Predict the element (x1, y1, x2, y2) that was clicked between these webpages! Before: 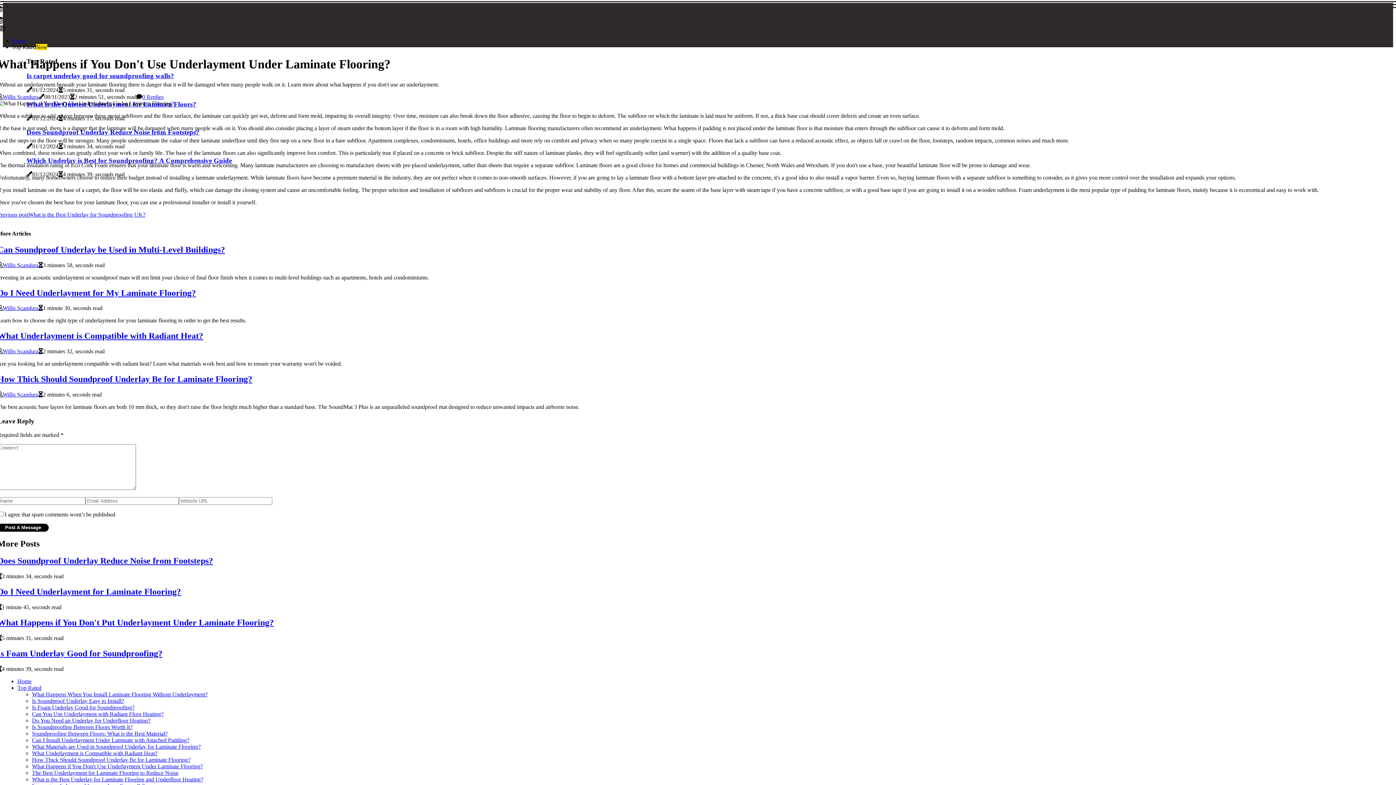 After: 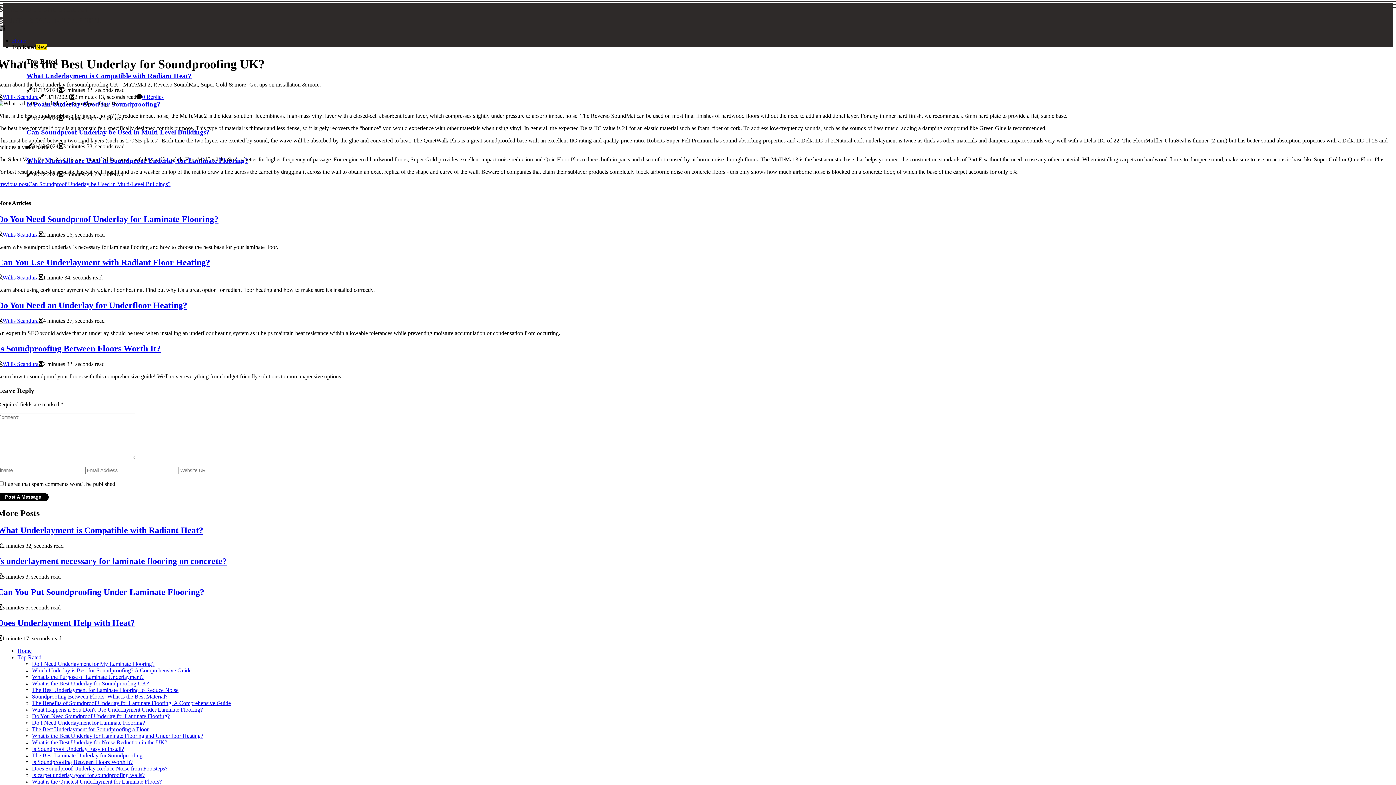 Action: label: Previous postWhat is the Best Underlay for Soundproofing UK? bbox: (-2, 211, 145, 217)